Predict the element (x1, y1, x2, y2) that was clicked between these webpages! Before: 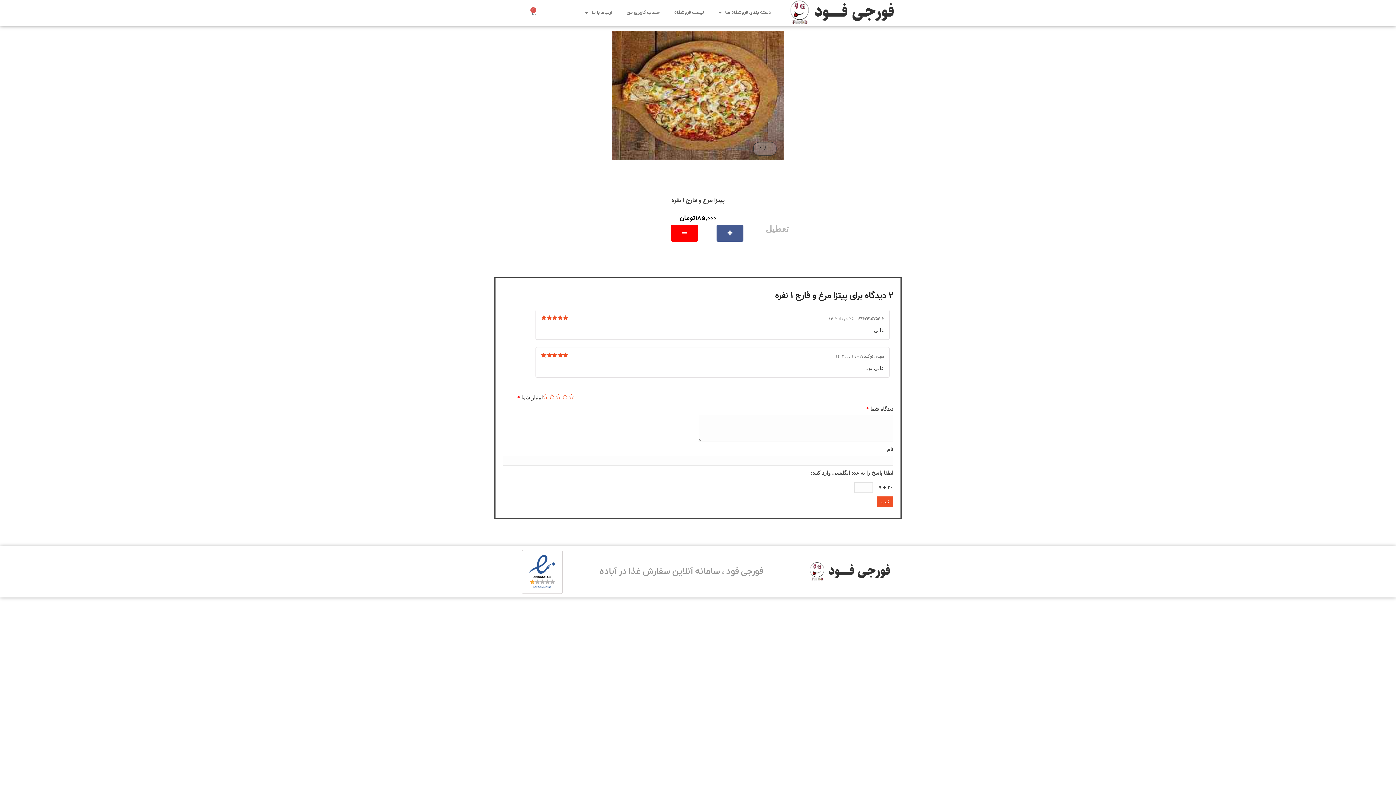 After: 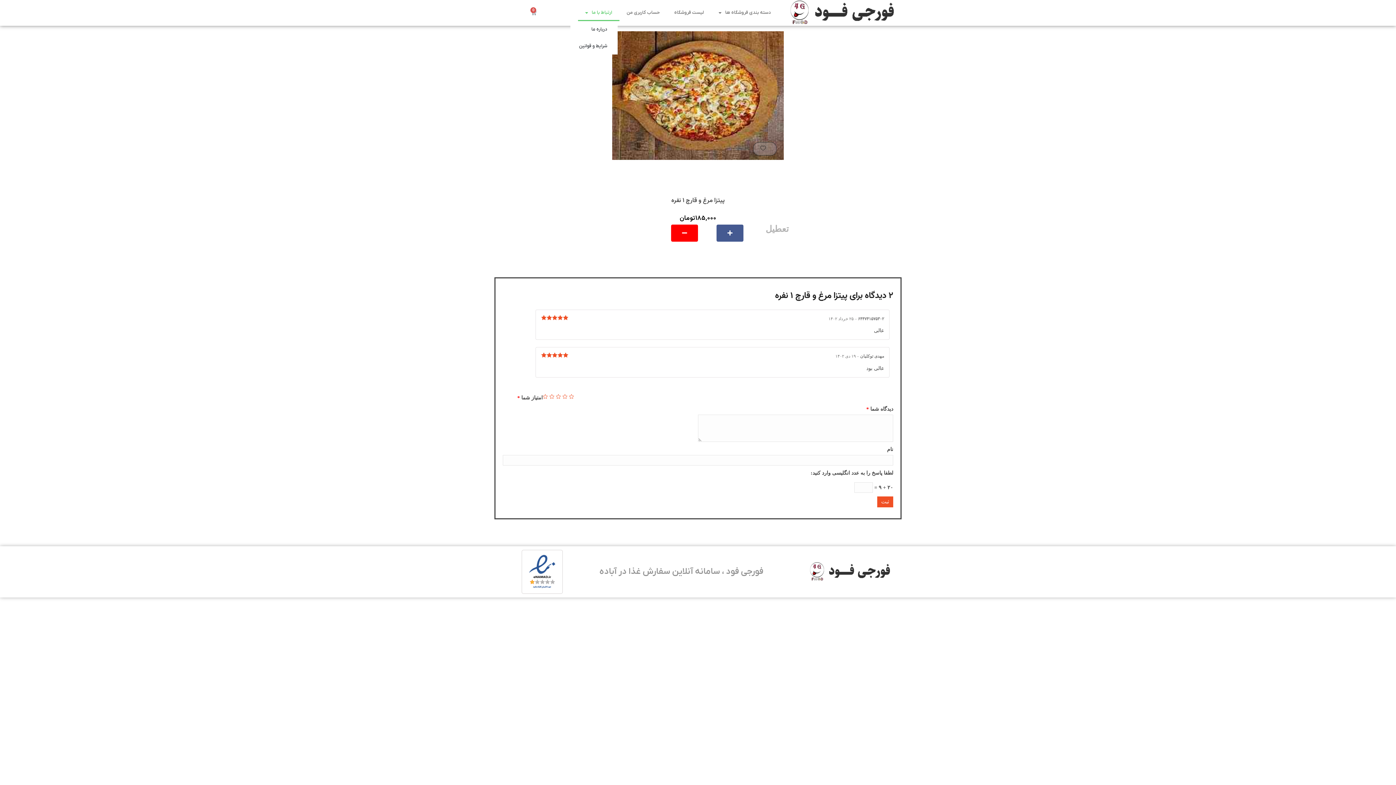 Action: label: ارتباط با ما bbox: (578, 4, 619, 21)